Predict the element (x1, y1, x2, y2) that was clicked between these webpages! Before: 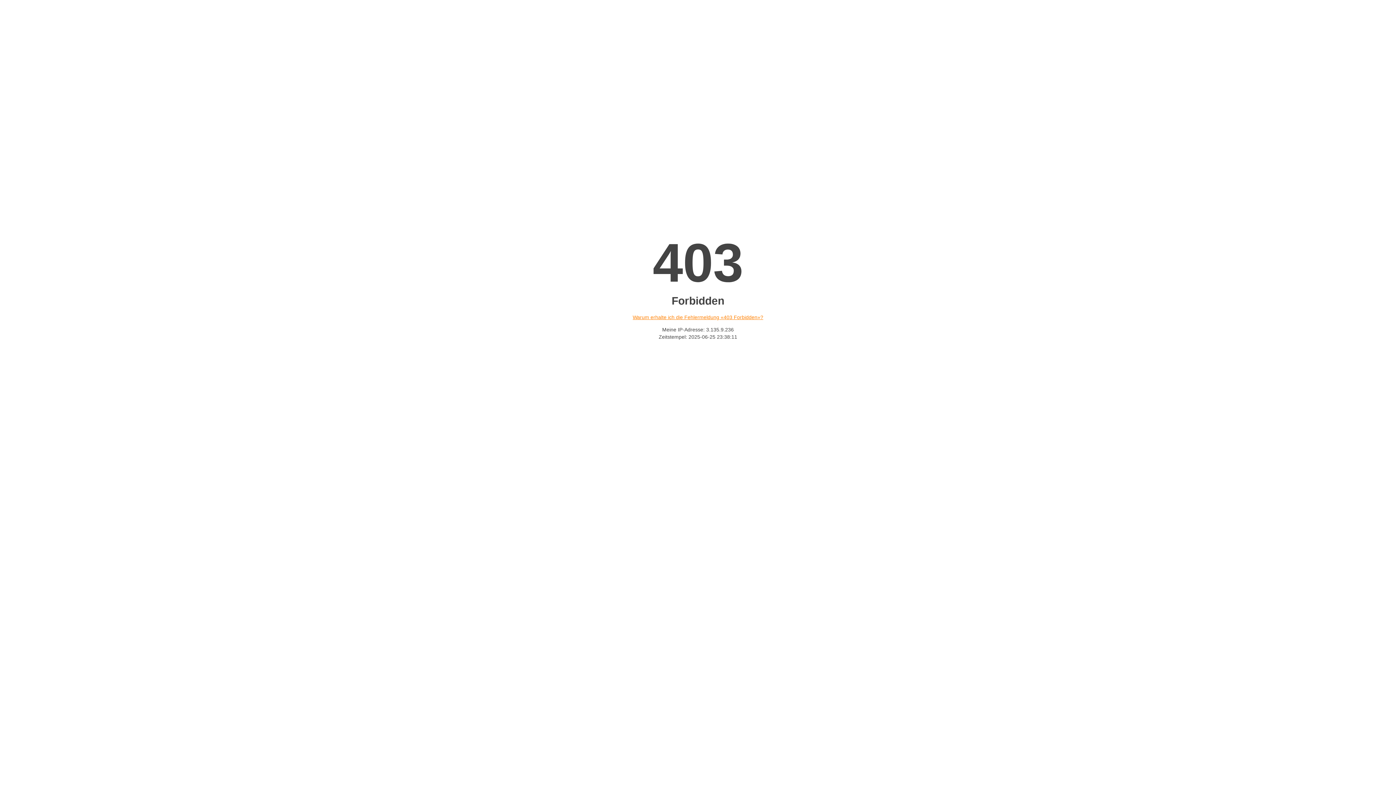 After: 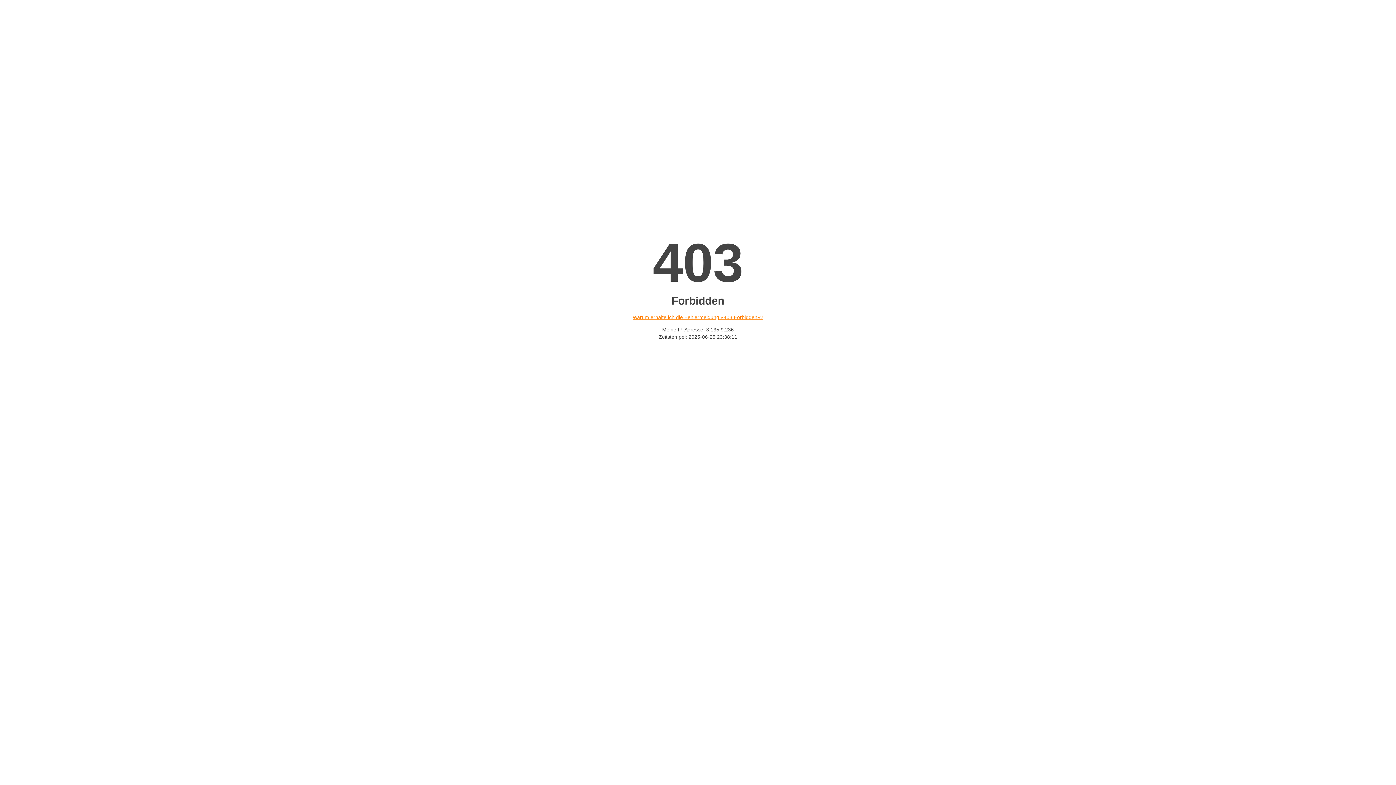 Action: bbox: (632, 314, 763, 320) label: Warum erhalte ich die Fehlermeldung «403 Forbidden»?